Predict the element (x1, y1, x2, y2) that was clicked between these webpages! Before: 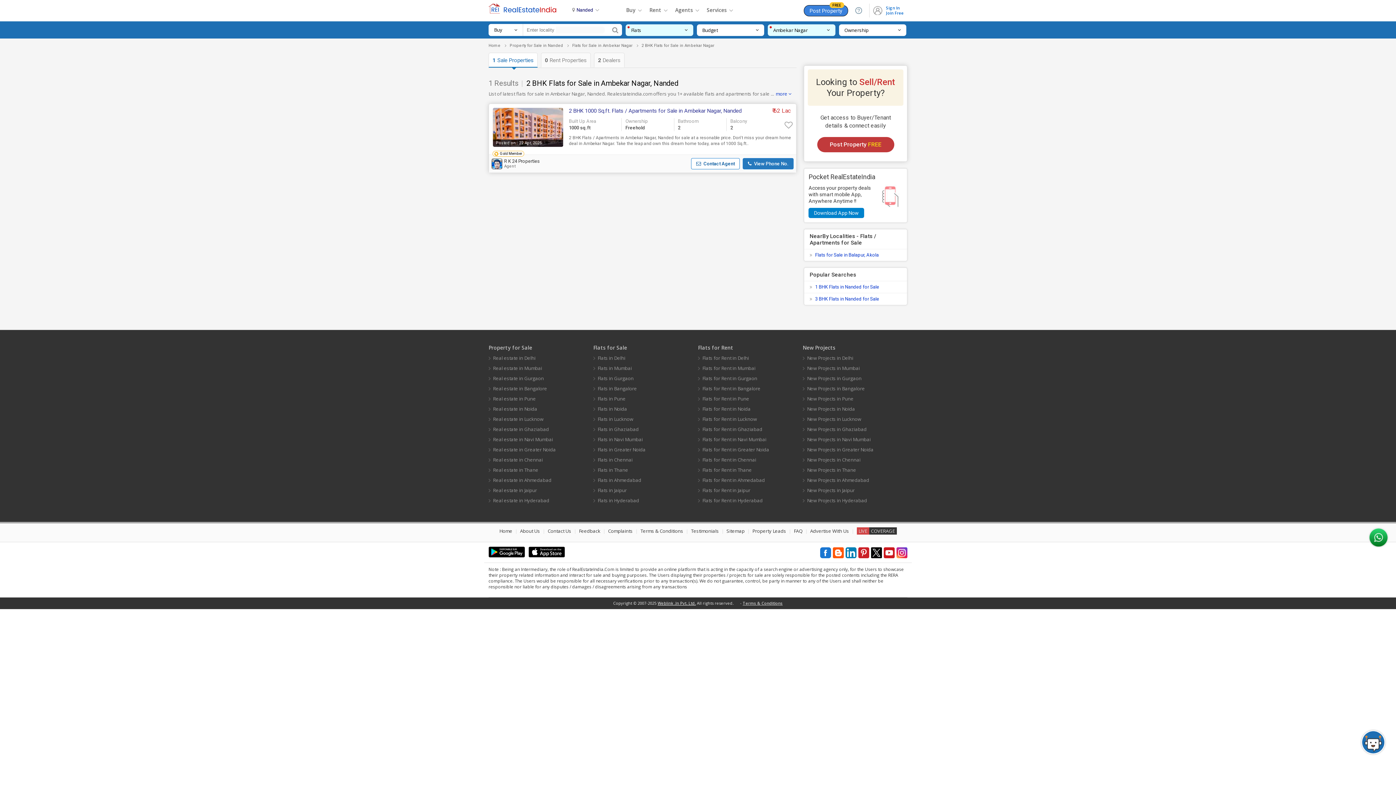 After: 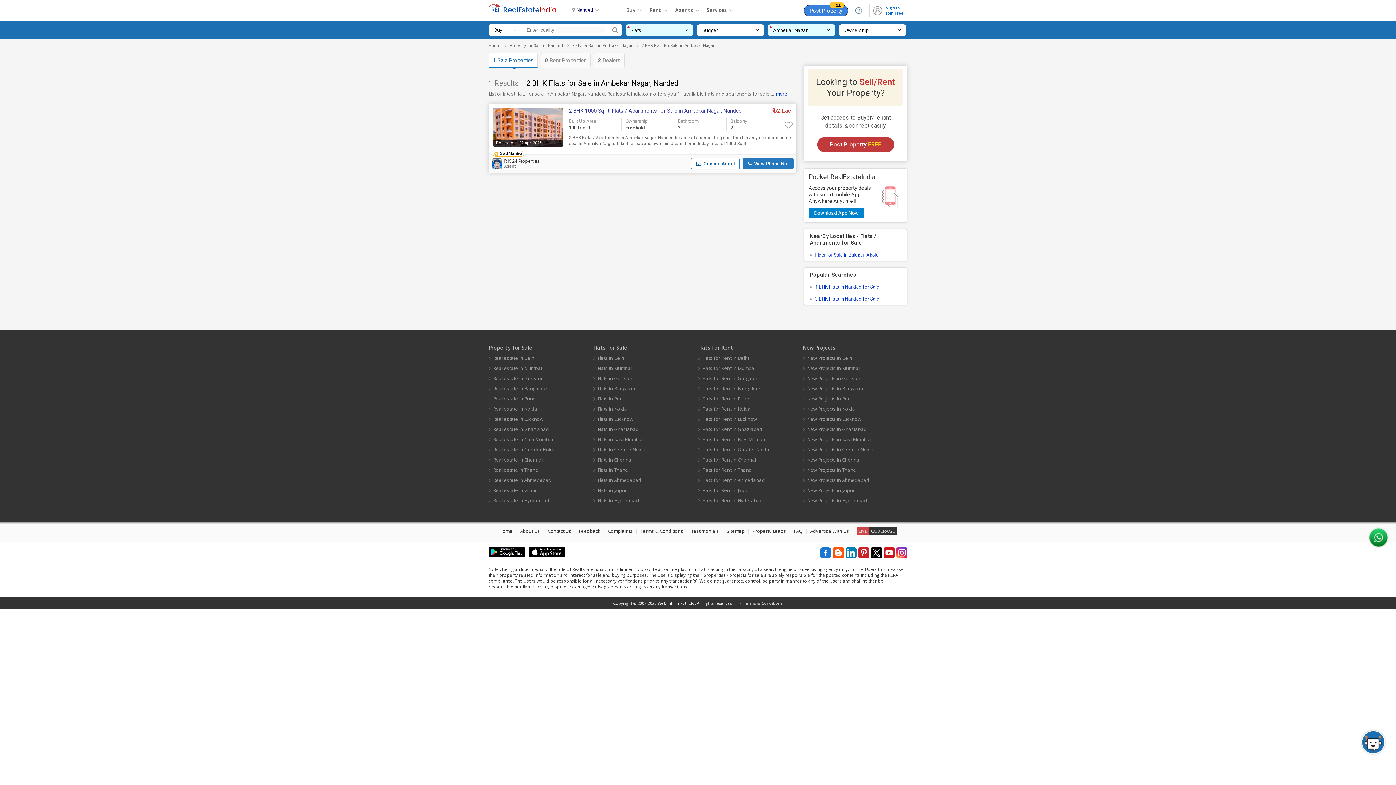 Action: bbox: (884, 553, 894, 560)